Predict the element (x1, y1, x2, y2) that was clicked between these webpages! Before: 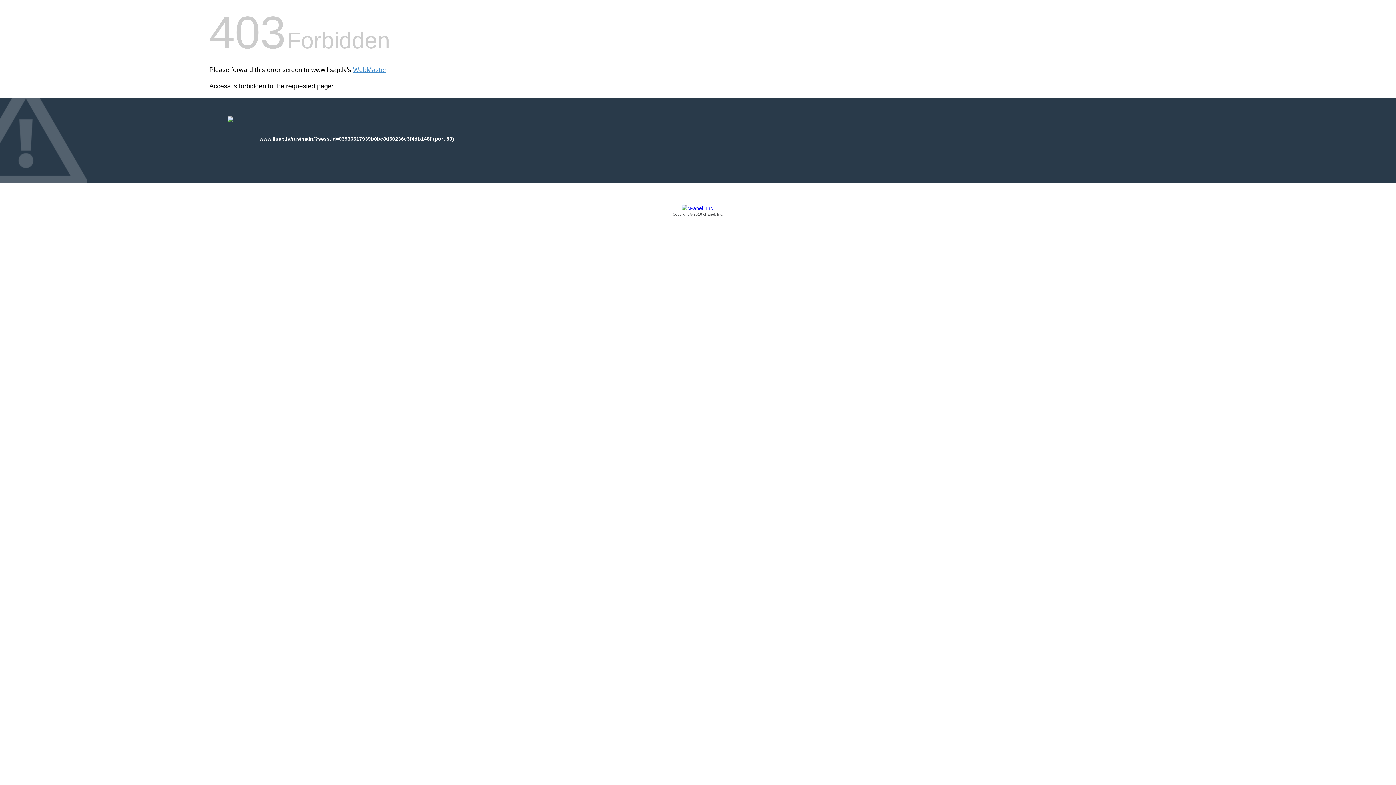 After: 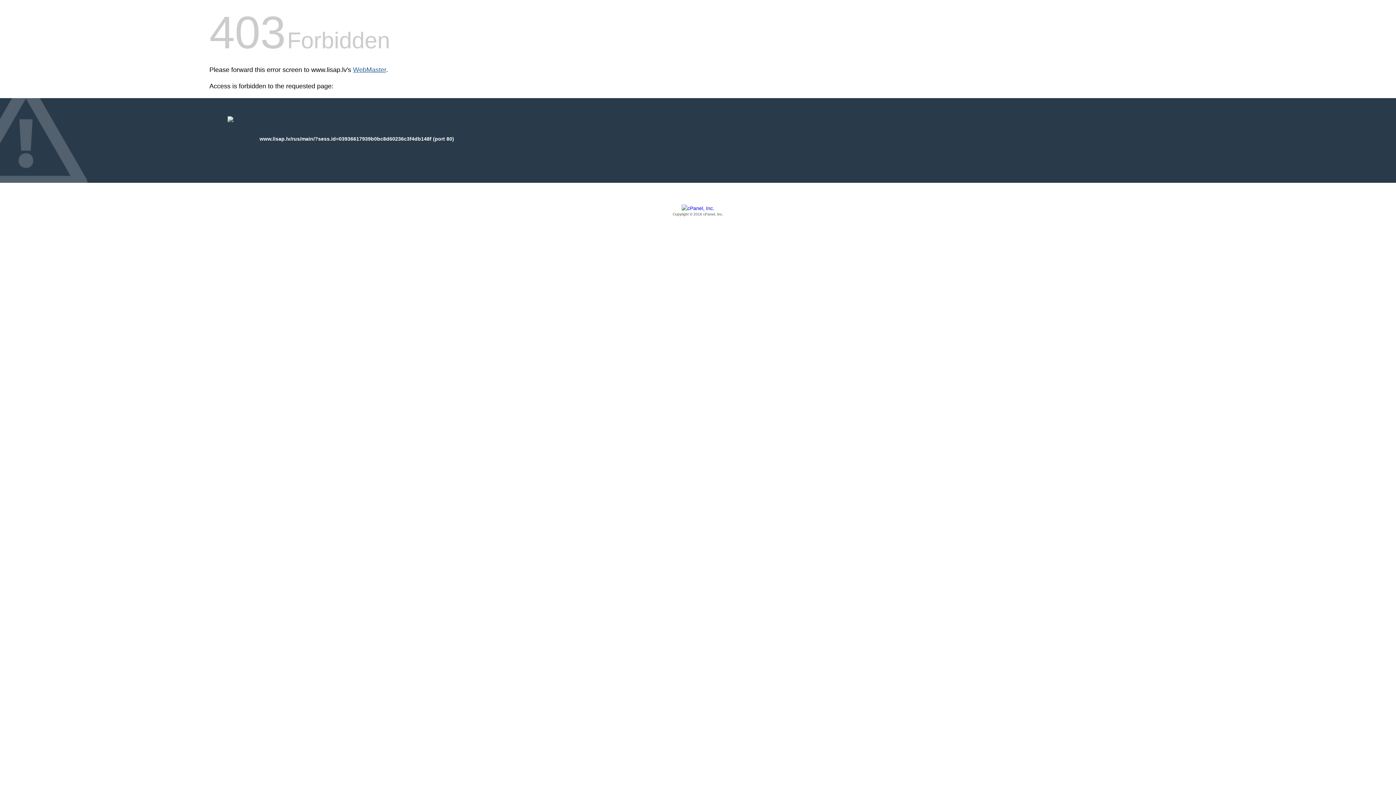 Action: label: WebMaster bbox: (353, 66, 386, 73)